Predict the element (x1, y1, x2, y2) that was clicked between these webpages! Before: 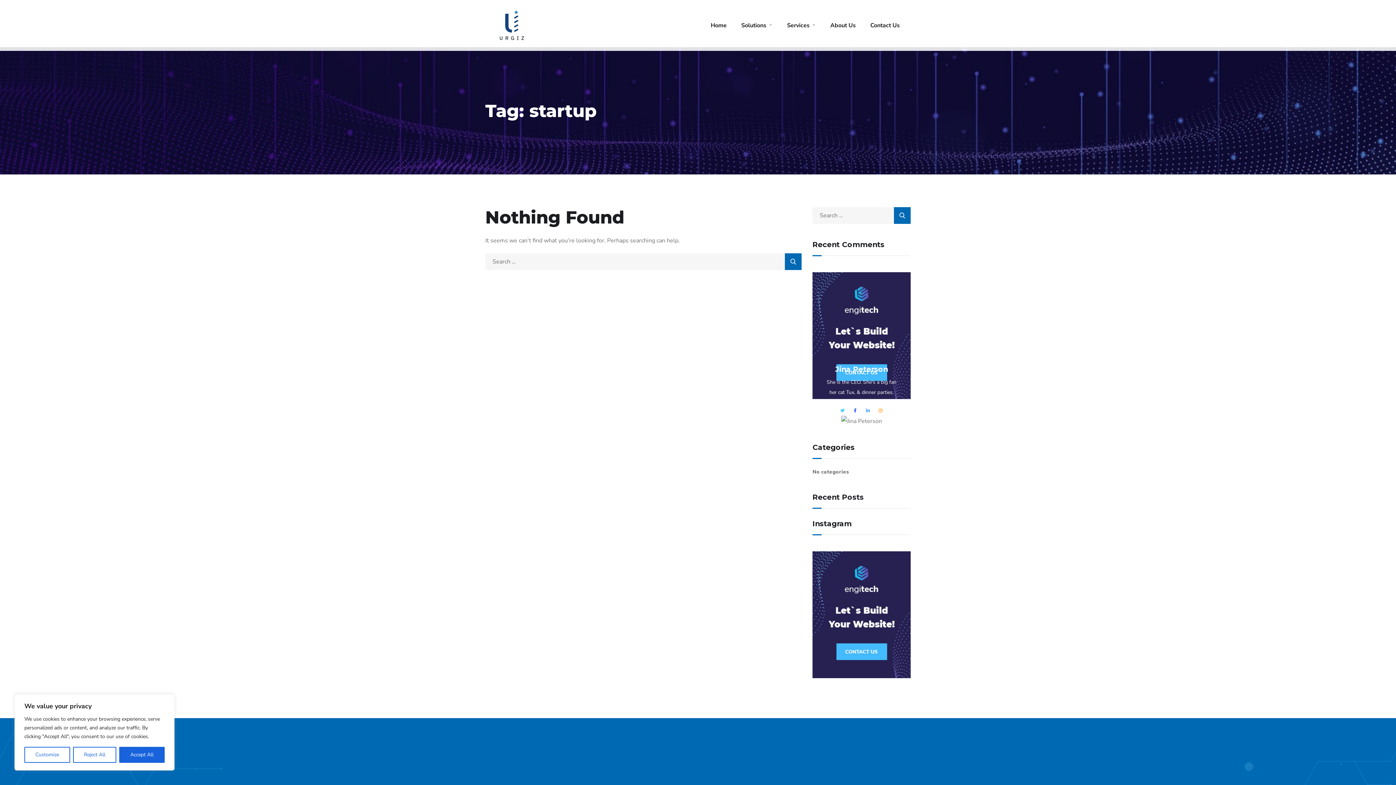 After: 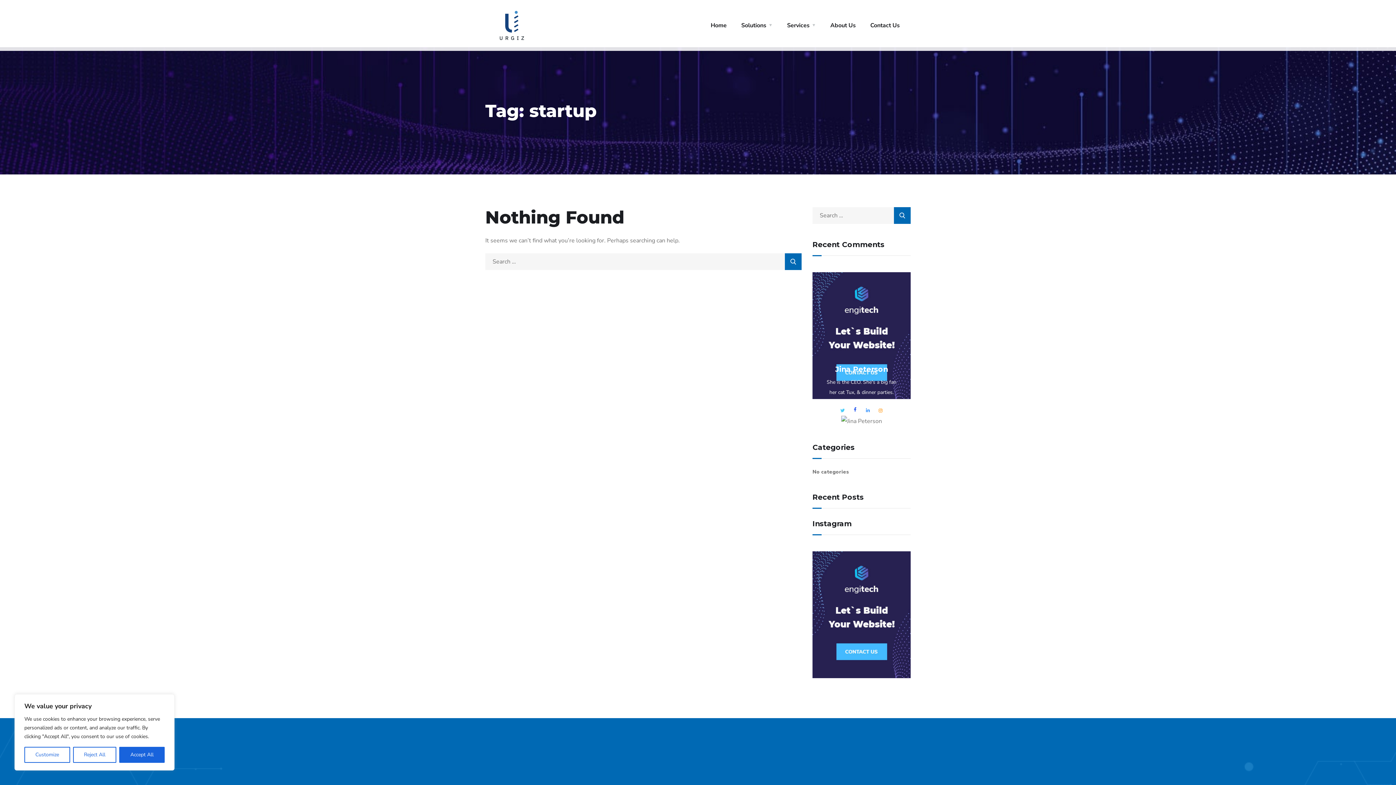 Action: bbox: (850, 406, 860, 415)